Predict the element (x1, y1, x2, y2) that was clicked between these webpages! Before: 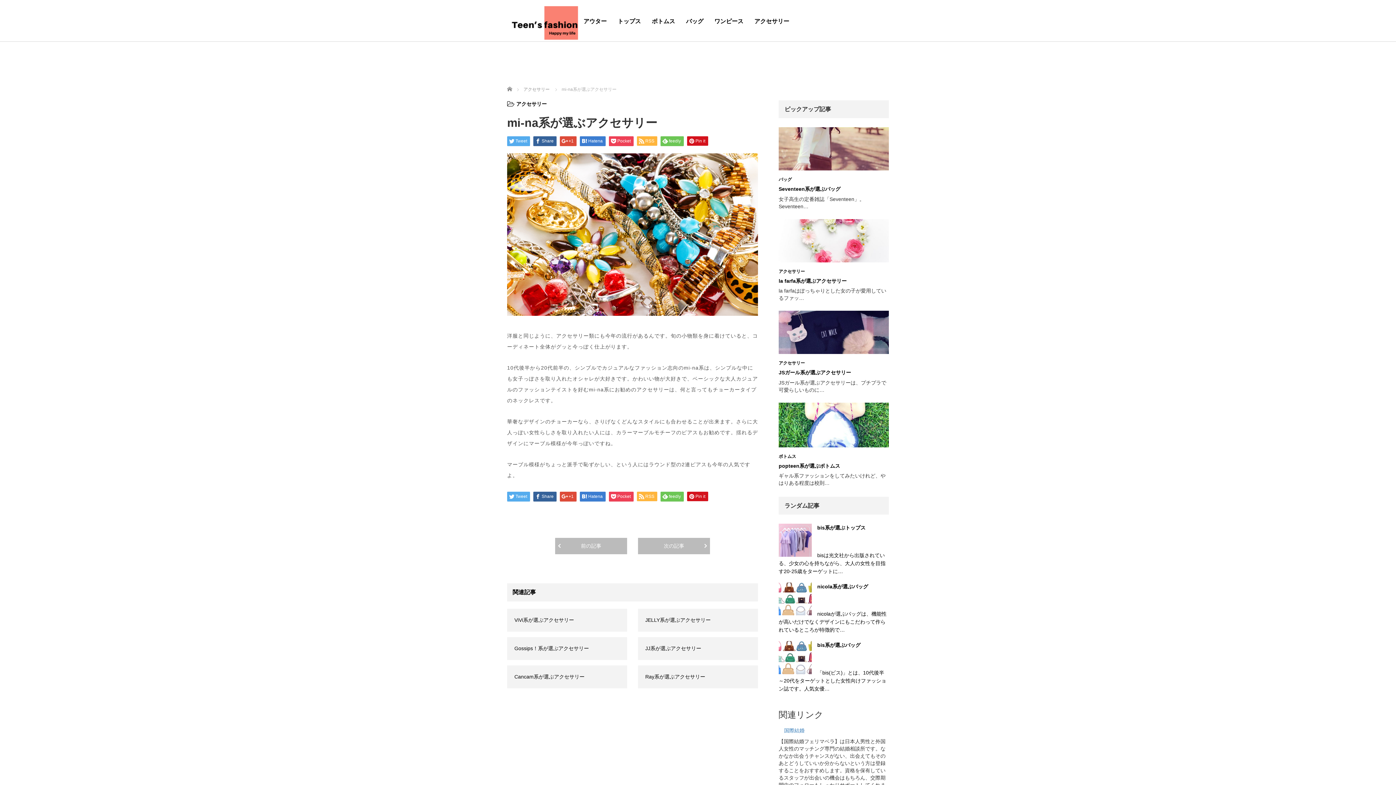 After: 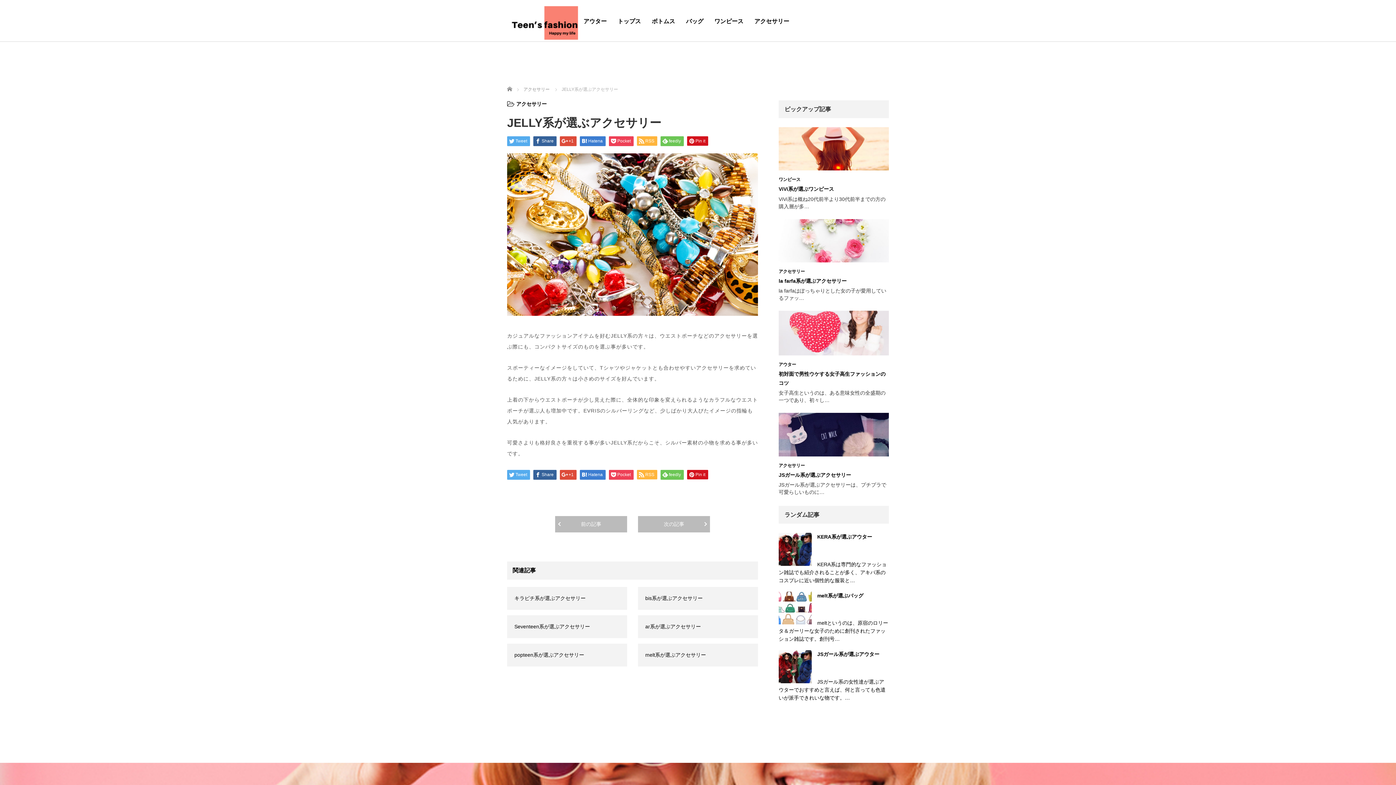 Action: bbox: (645, 617, 710, 623) label: JELLY系が選ぶアクセサリー